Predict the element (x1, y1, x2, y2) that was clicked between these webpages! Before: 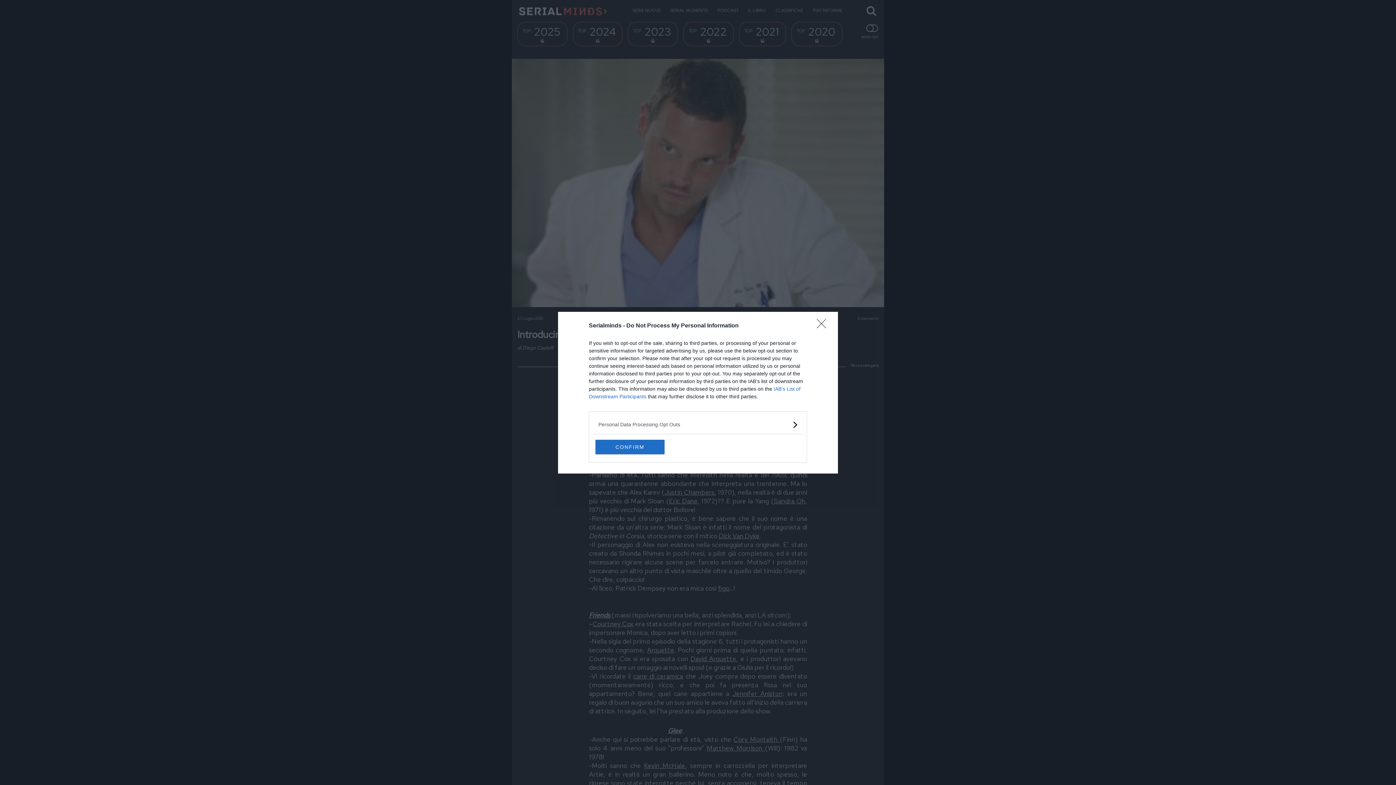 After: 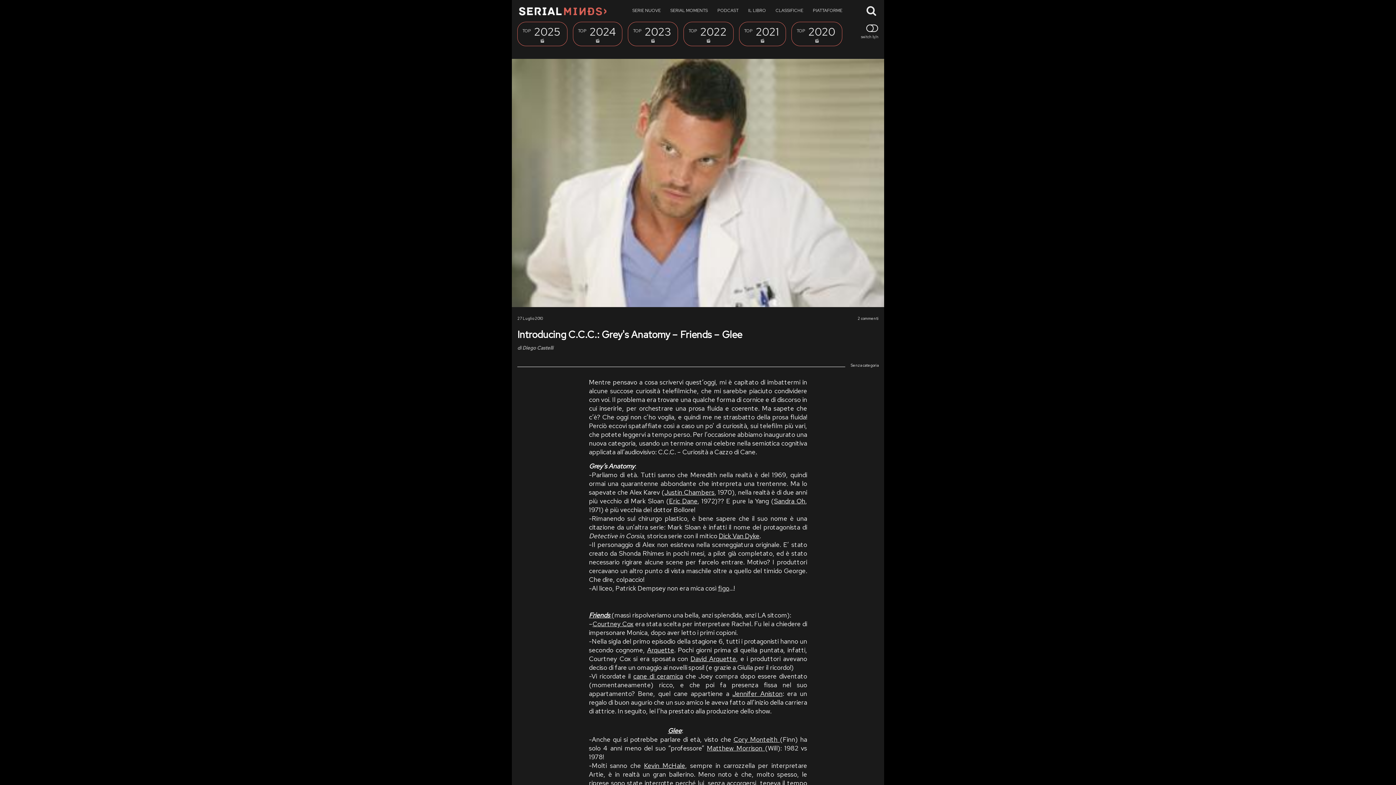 Action: bbox: (817, 319, 830, 332) label: Close